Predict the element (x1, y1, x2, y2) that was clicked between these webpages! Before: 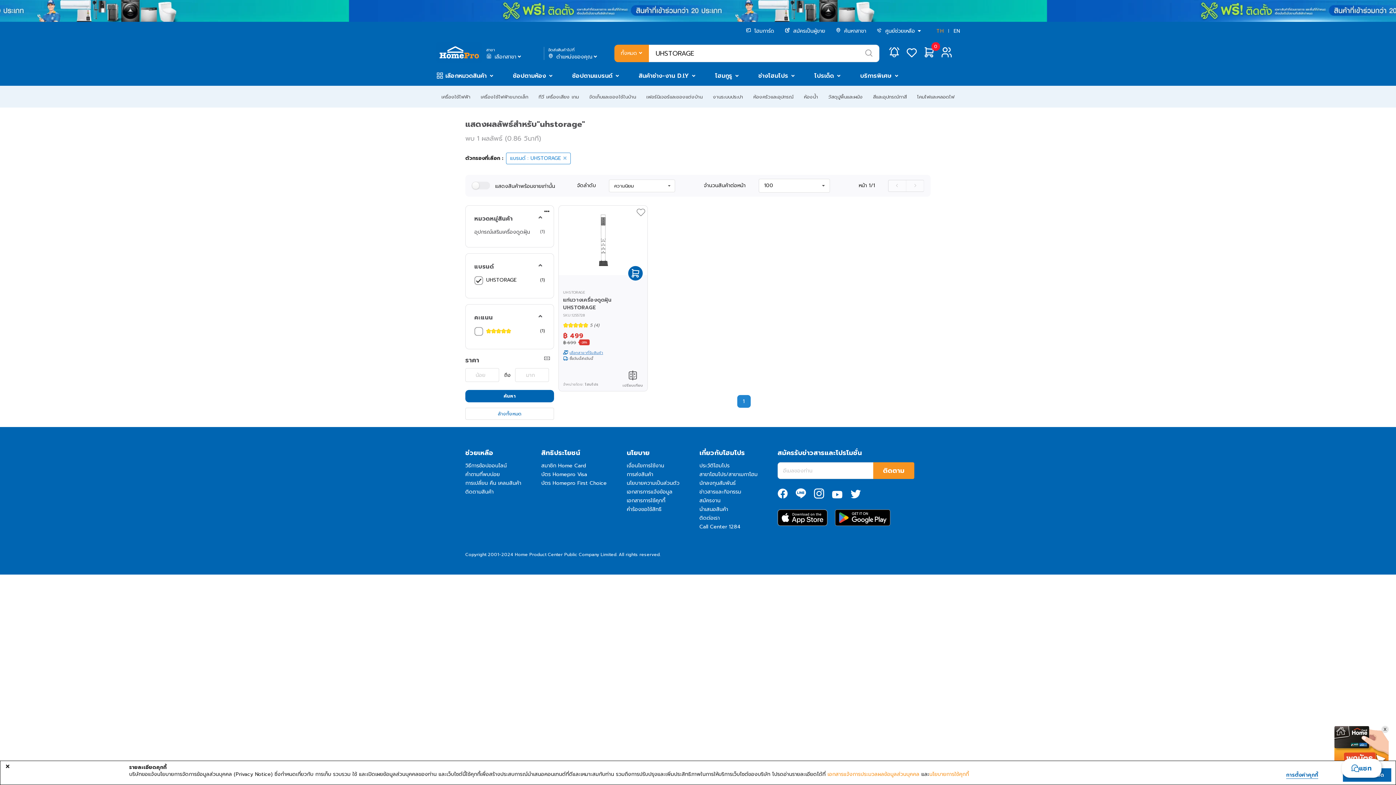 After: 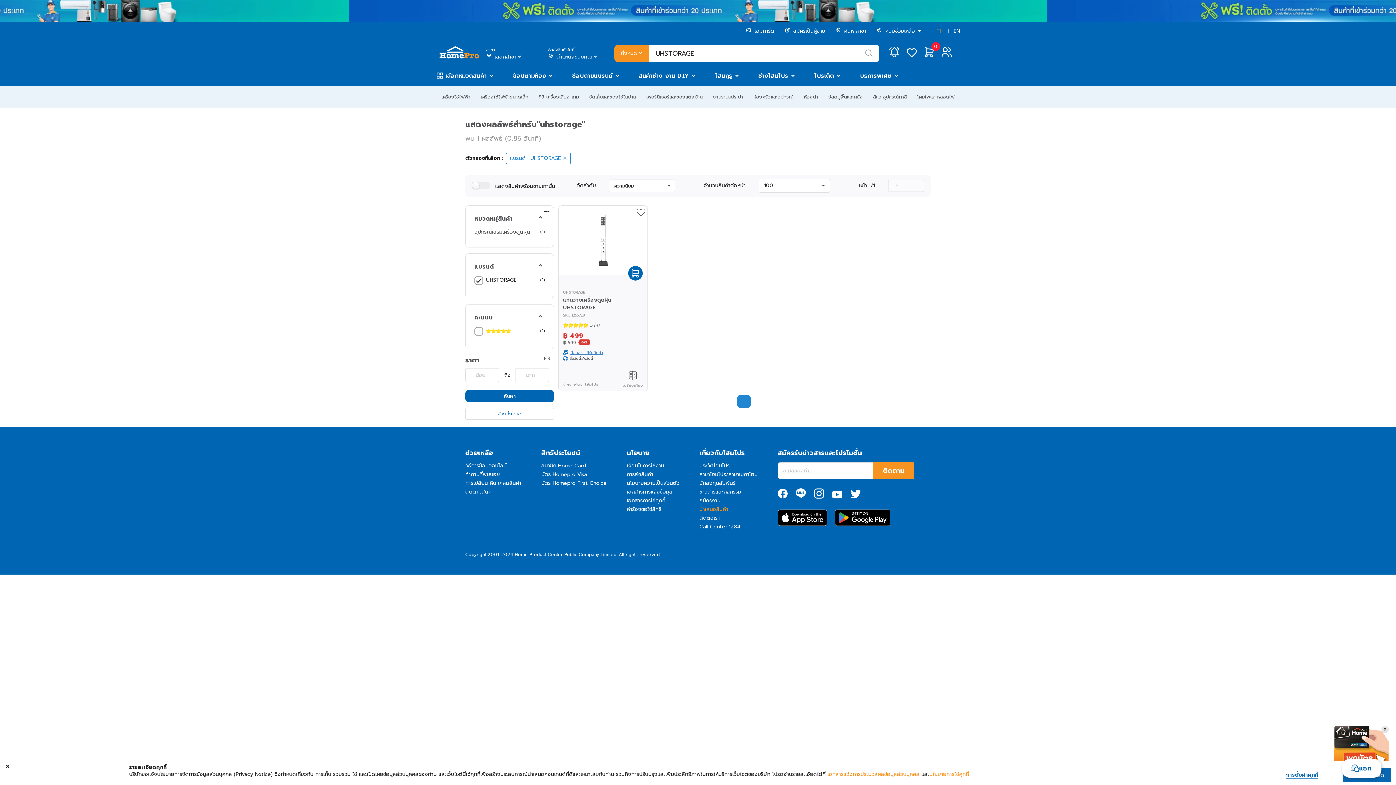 Action: bbox: (699, 505, 728, 513) label: นำเสนอสินค้า